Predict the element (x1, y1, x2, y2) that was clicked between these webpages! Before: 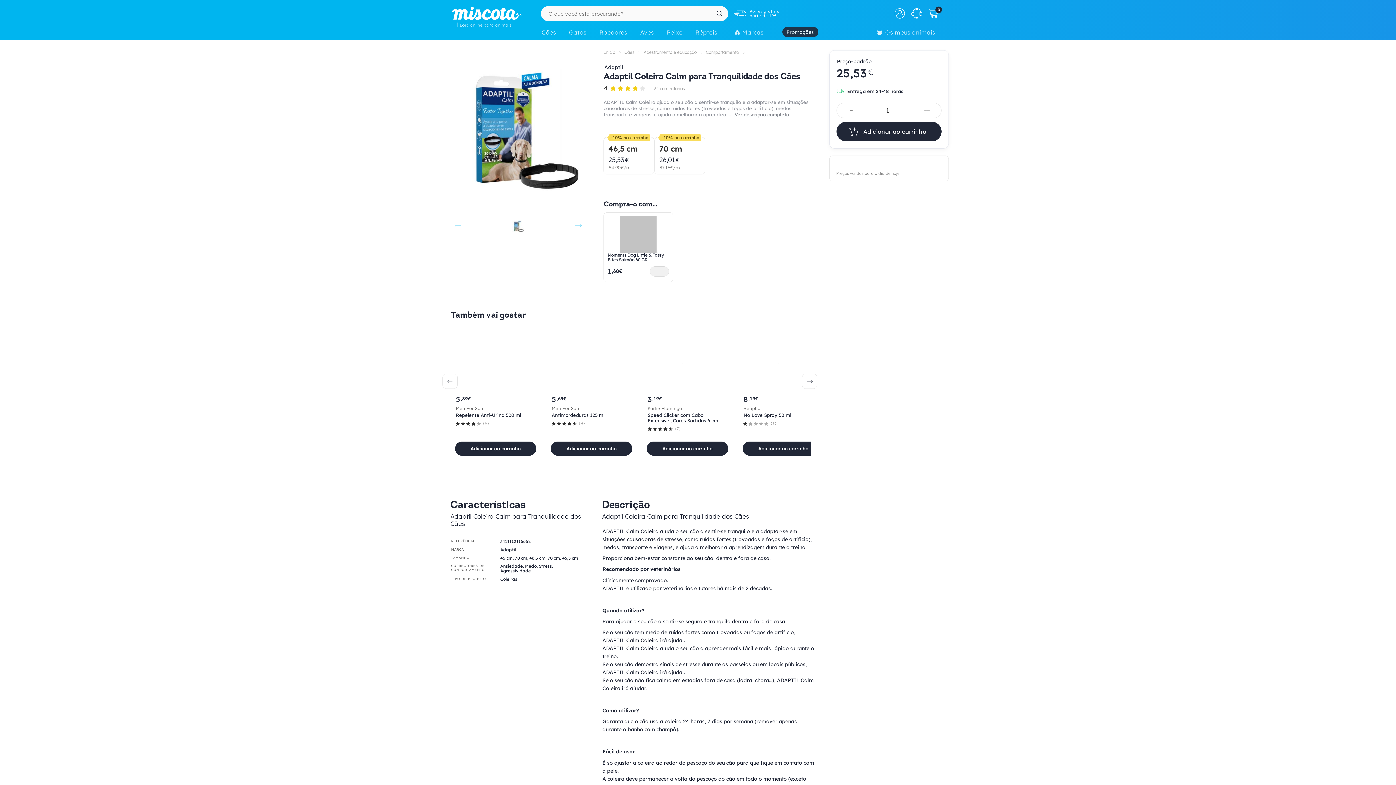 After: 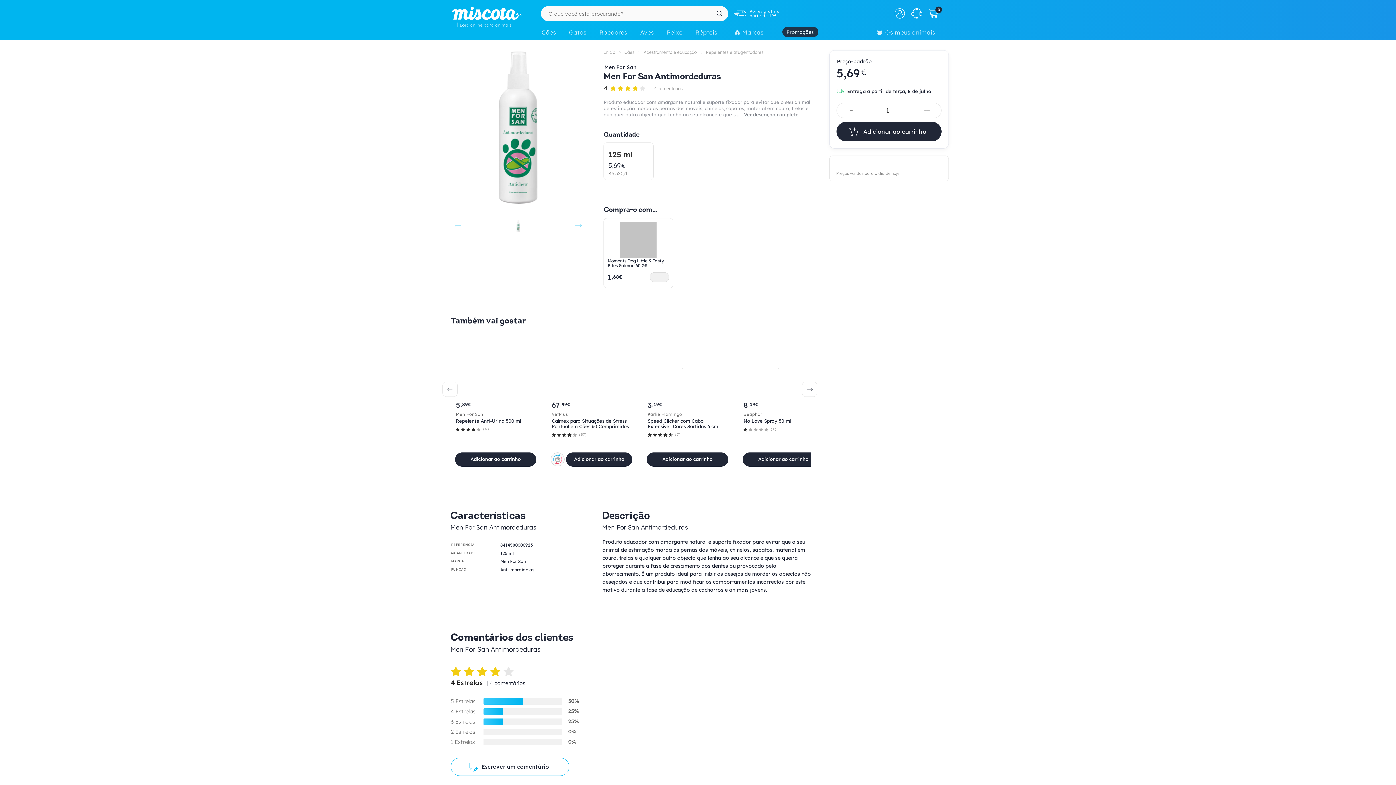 Action: bbox: (551, 405, 632, 418) label: Men For San
Antimordeduras 125 ml